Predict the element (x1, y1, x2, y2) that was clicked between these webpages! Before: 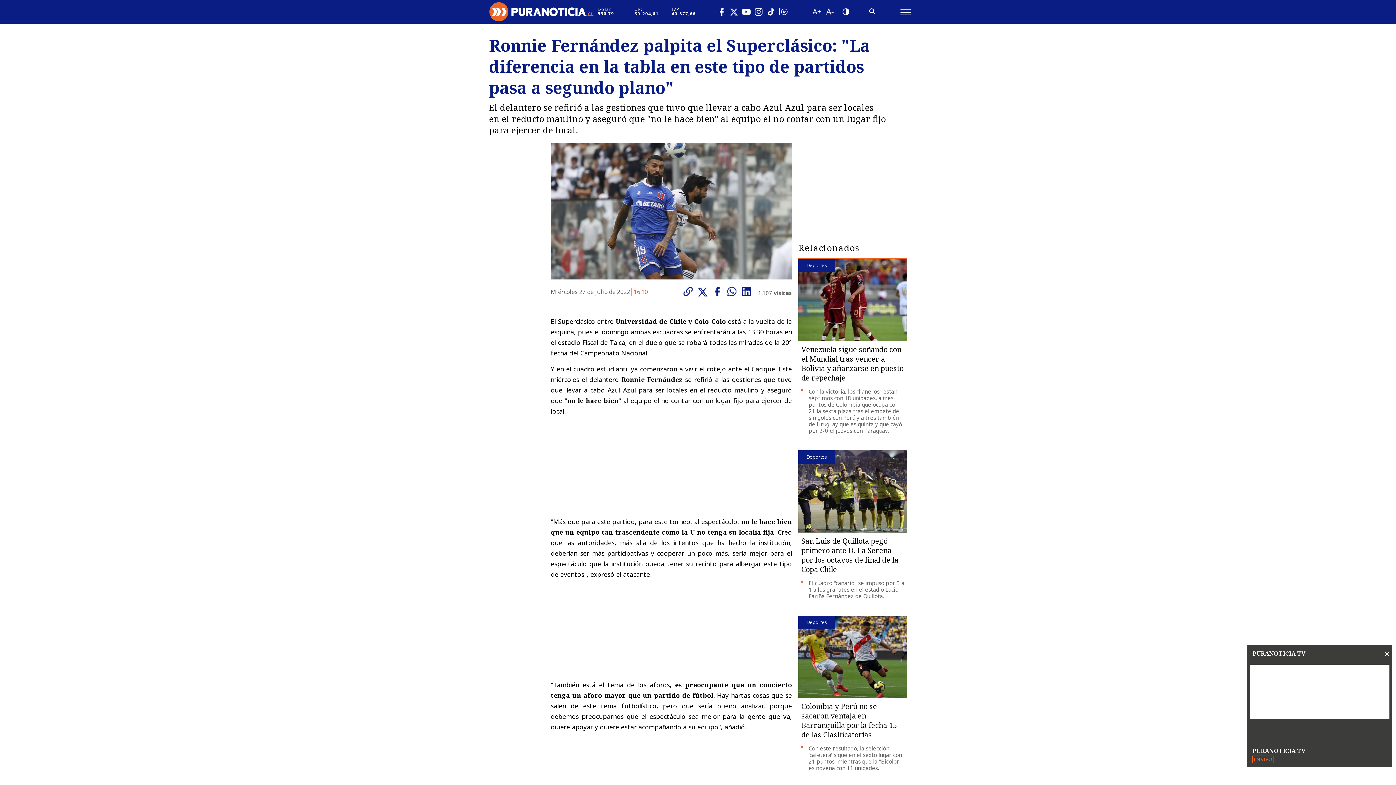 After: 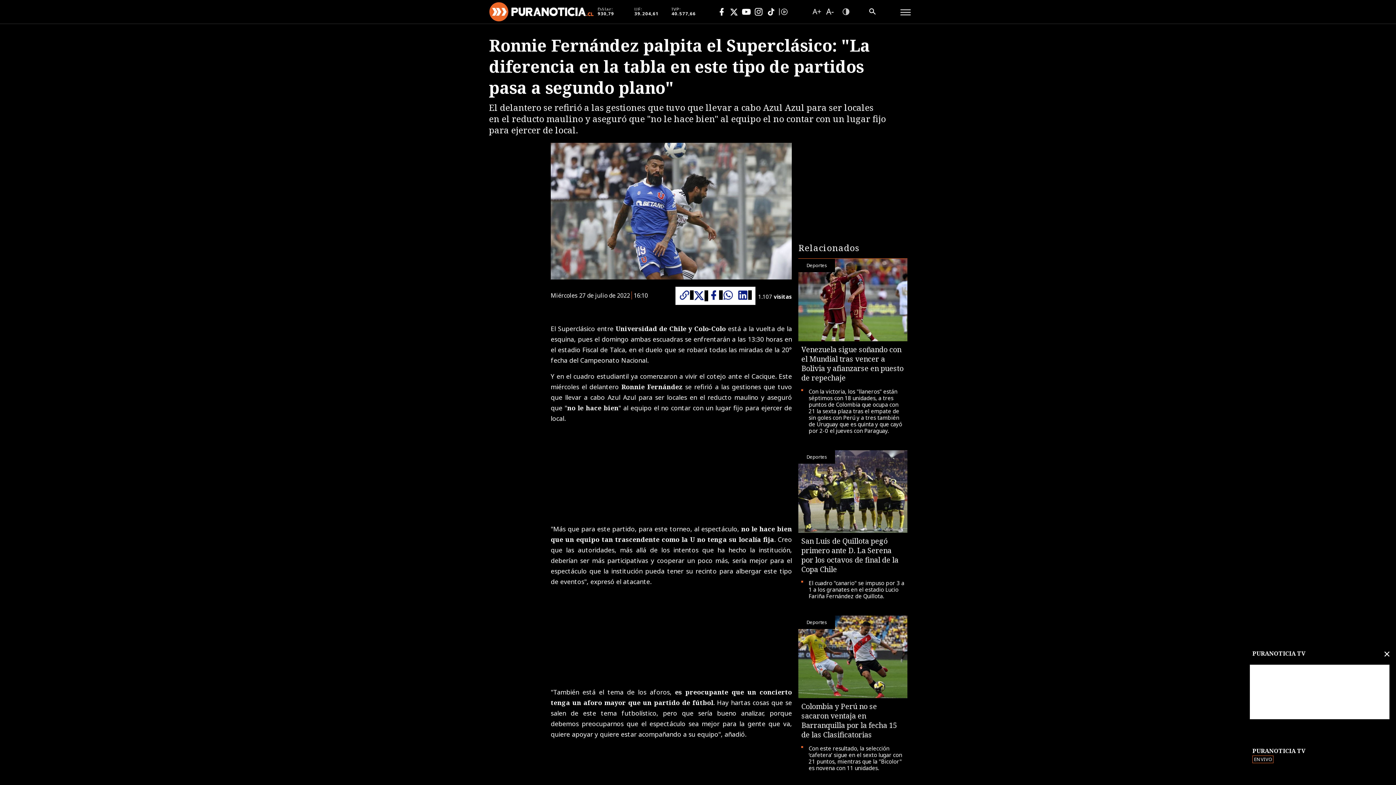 Action: bbox: (840, 6, 851, 17)